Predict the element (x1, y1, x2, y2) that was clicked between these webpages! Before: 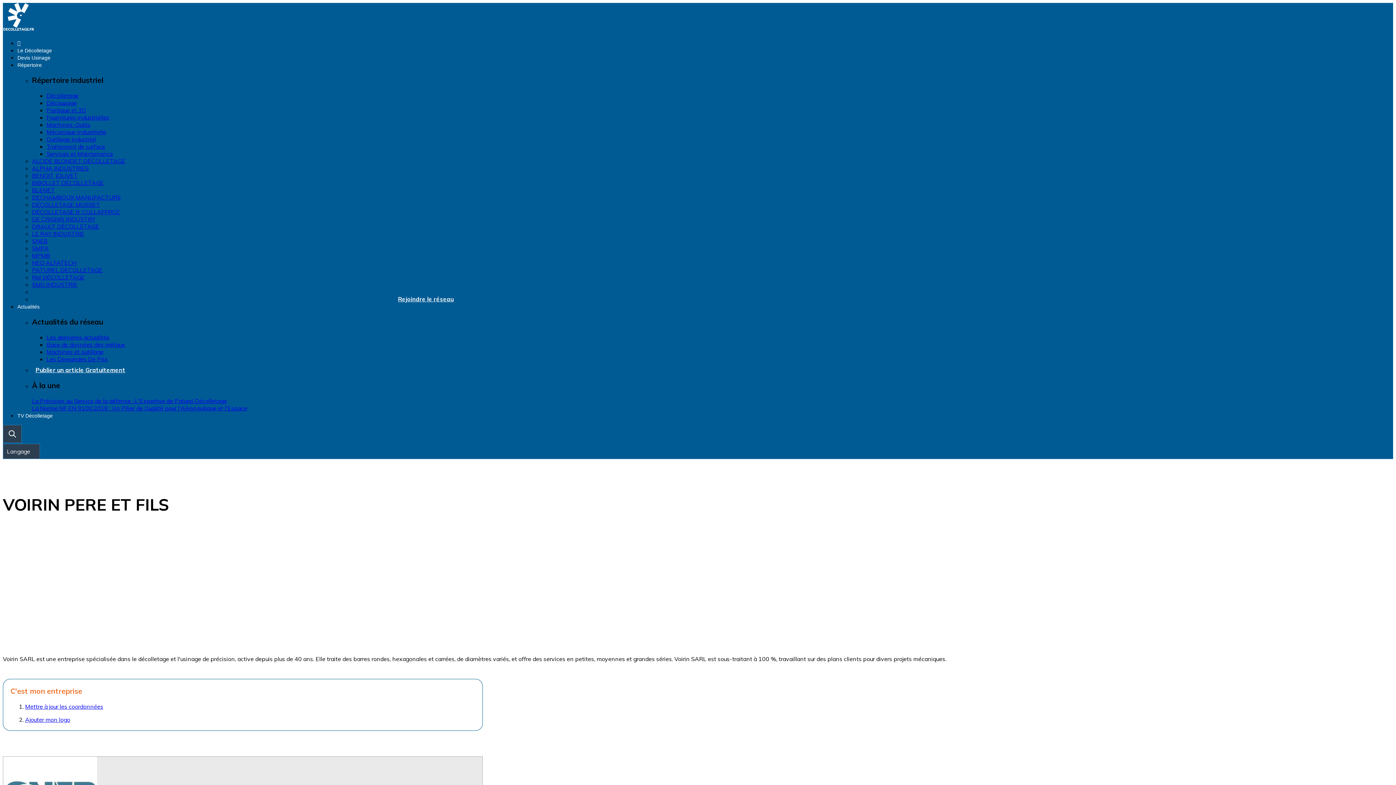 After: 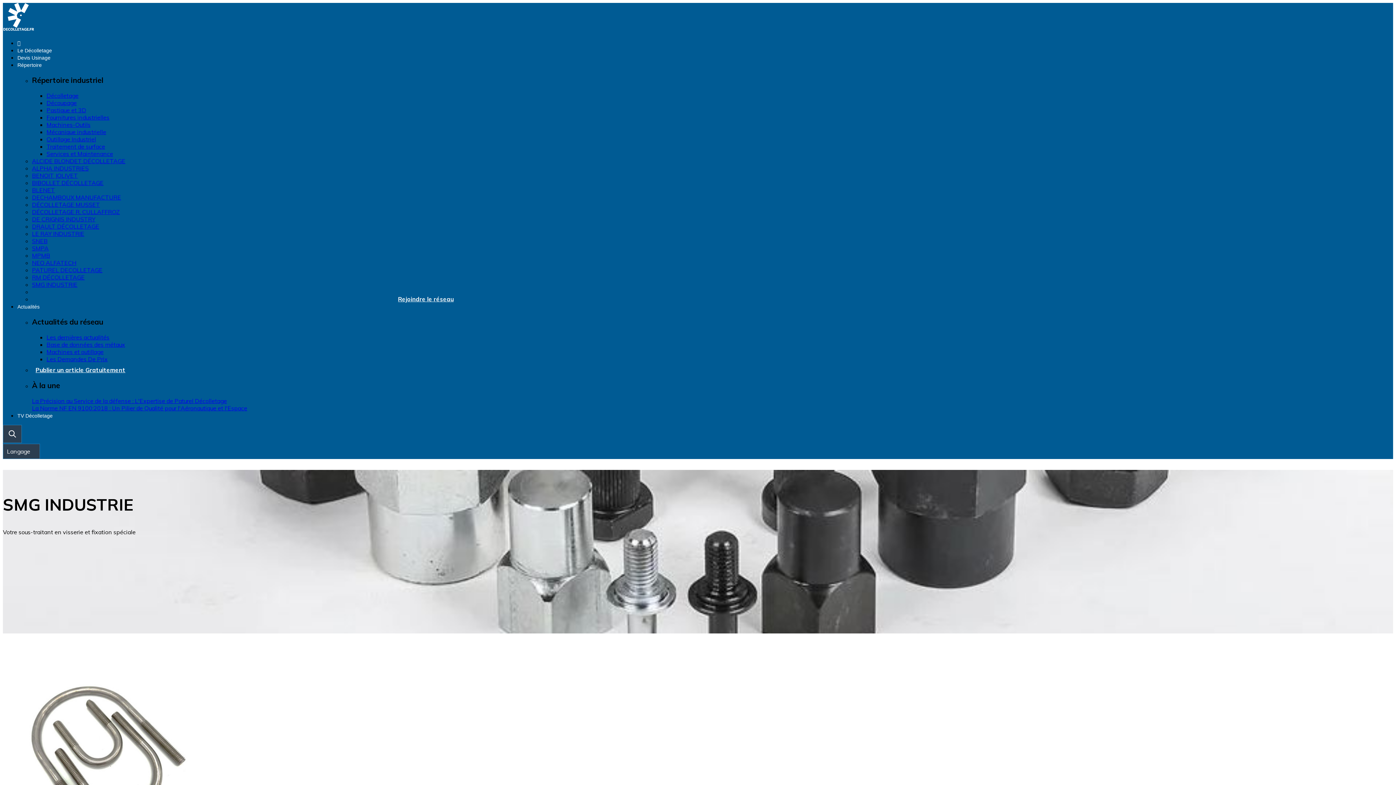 Action: bbox: (32, 281, 77, 288) label: SMG INDUSTRIE